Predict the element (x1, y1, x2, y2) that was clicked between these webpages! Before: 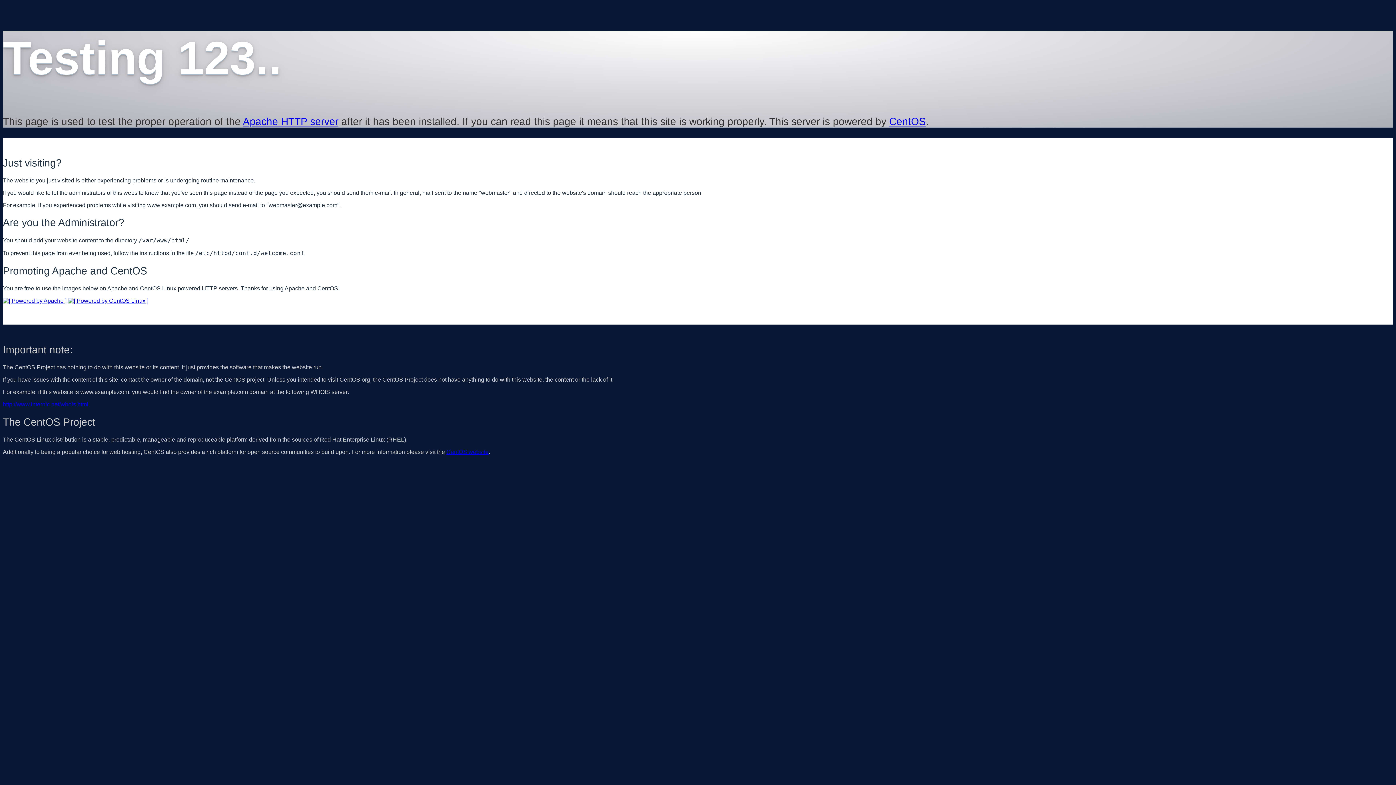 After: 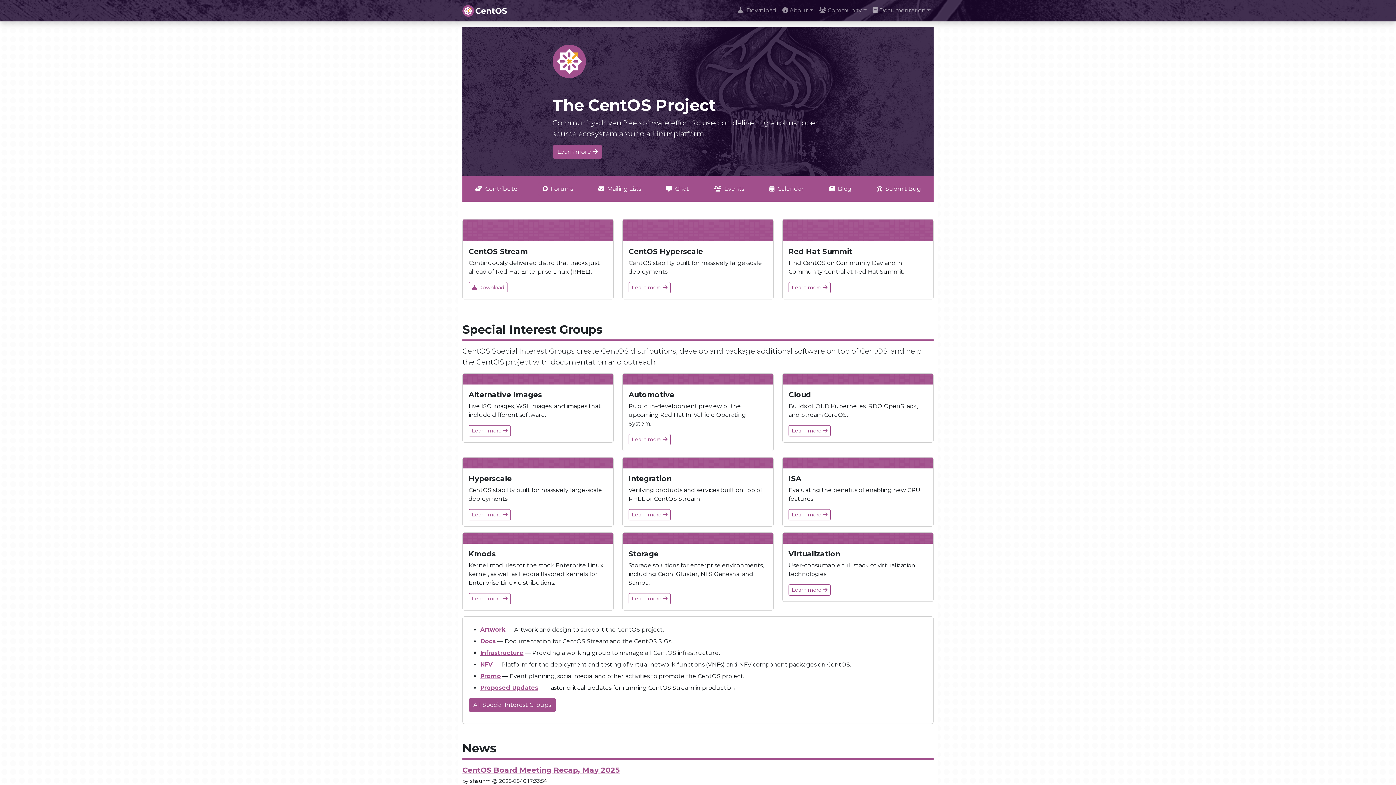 Action: label: CentOS bbox: (889, 115, 926, 127)